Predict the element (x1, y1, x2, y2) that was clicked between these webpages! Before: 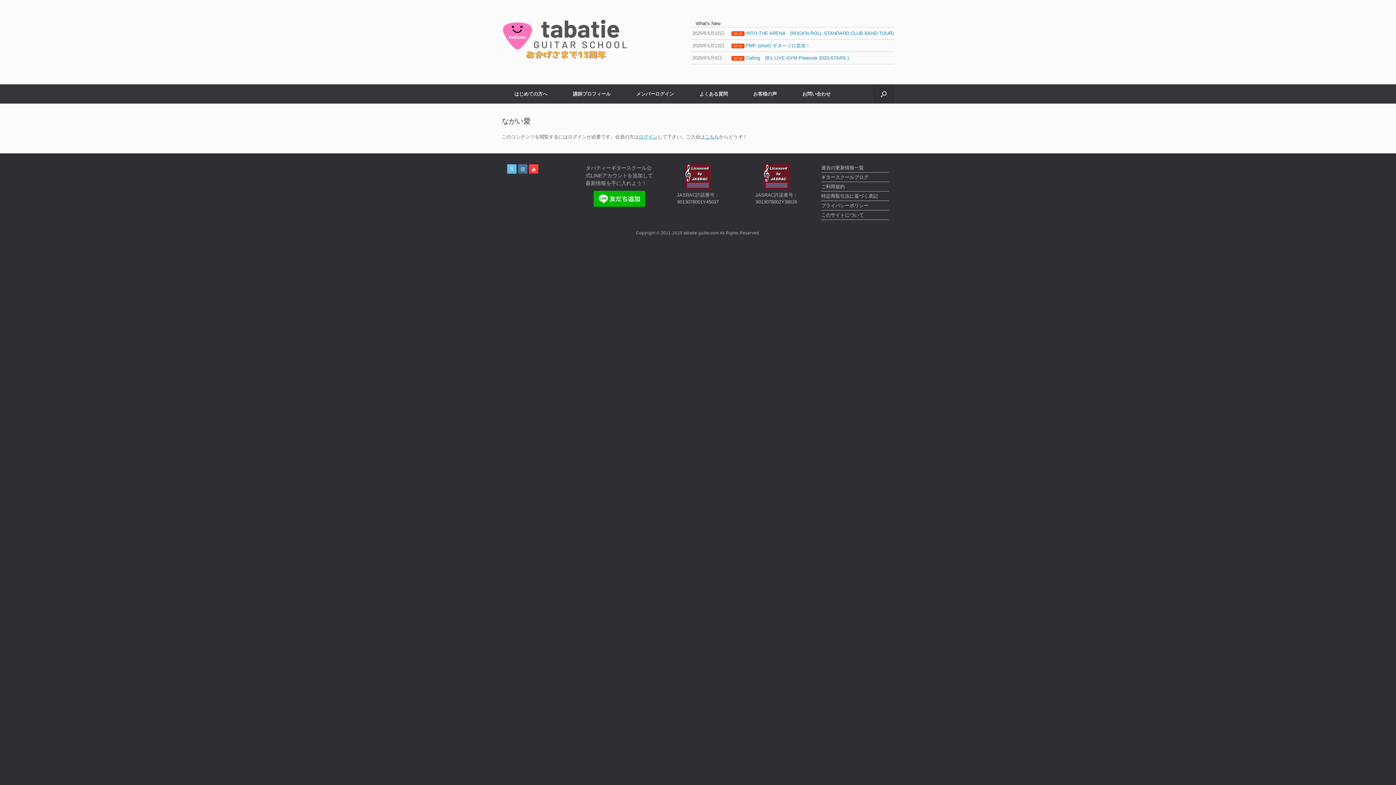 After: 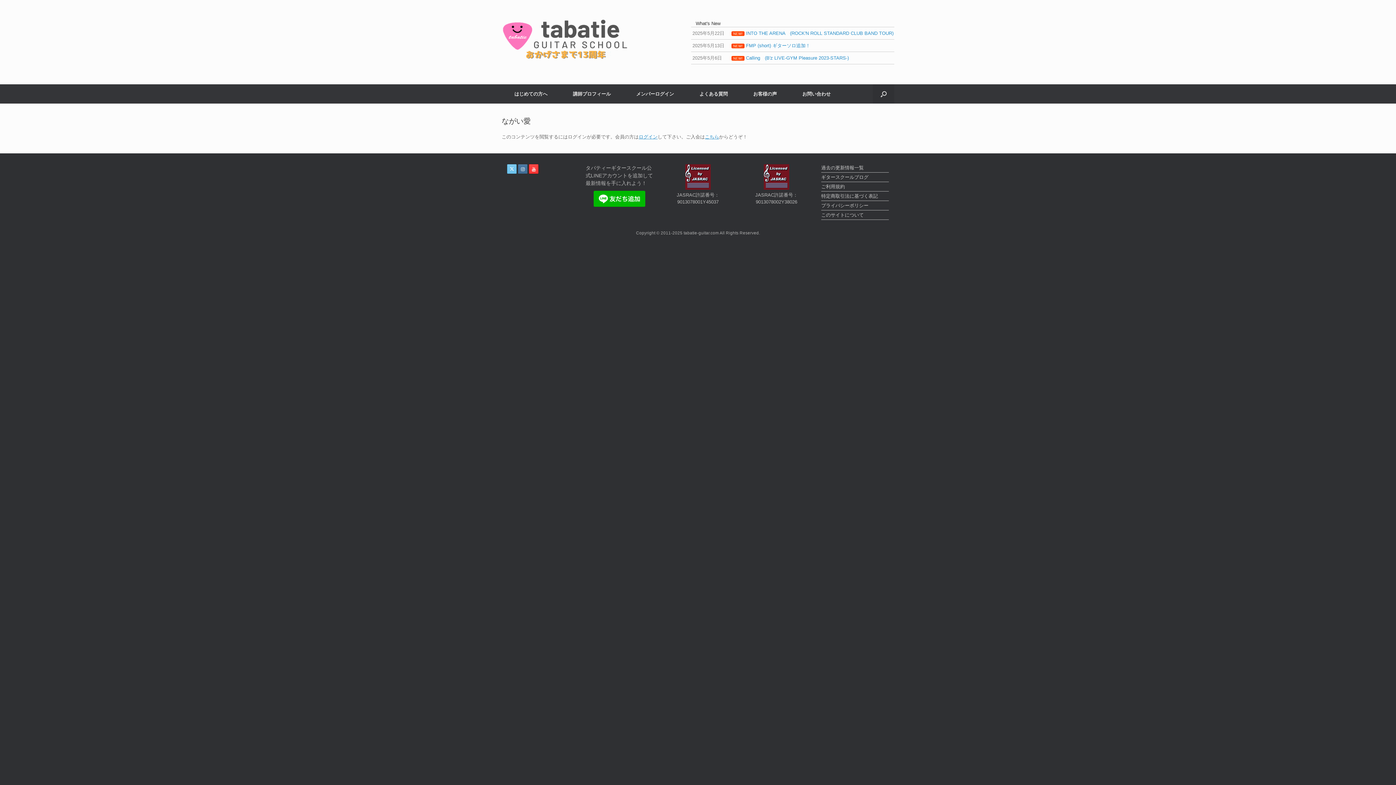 Action: bbox: (507, 164, 516, 173)